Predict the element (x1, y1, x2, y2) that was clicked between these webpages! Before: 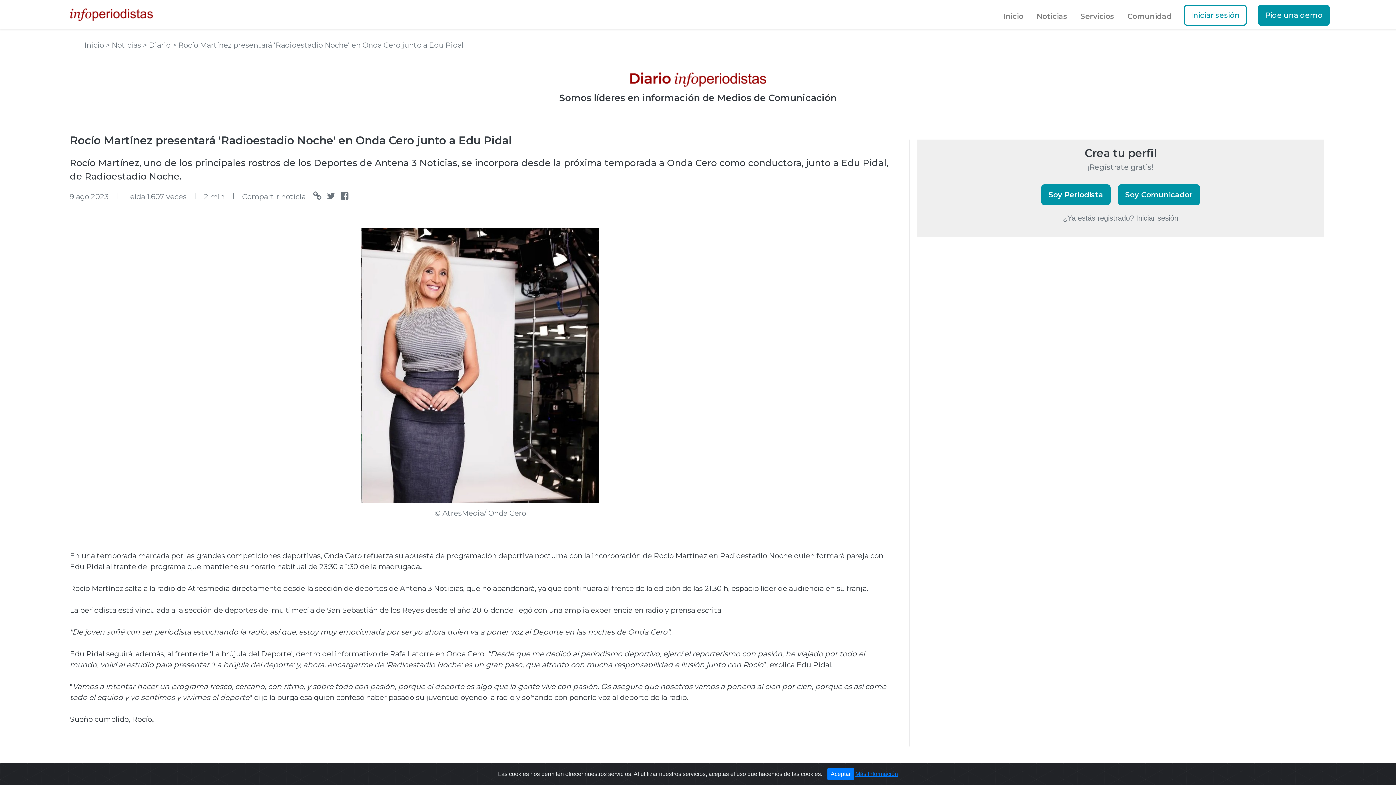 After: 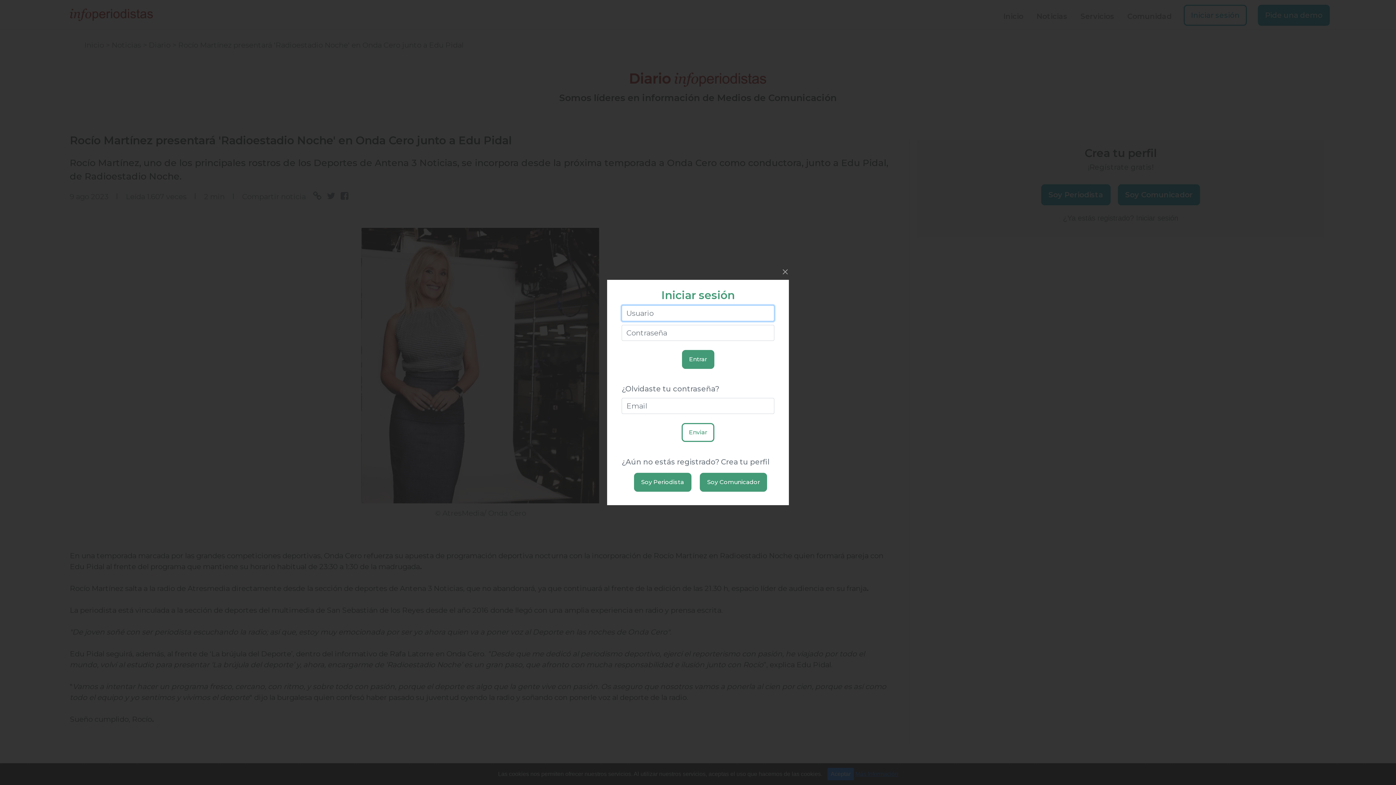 Action: bbox: (1063, 214, 1178, 222) label: ¿Ya estás registrado? Iniciar sesión